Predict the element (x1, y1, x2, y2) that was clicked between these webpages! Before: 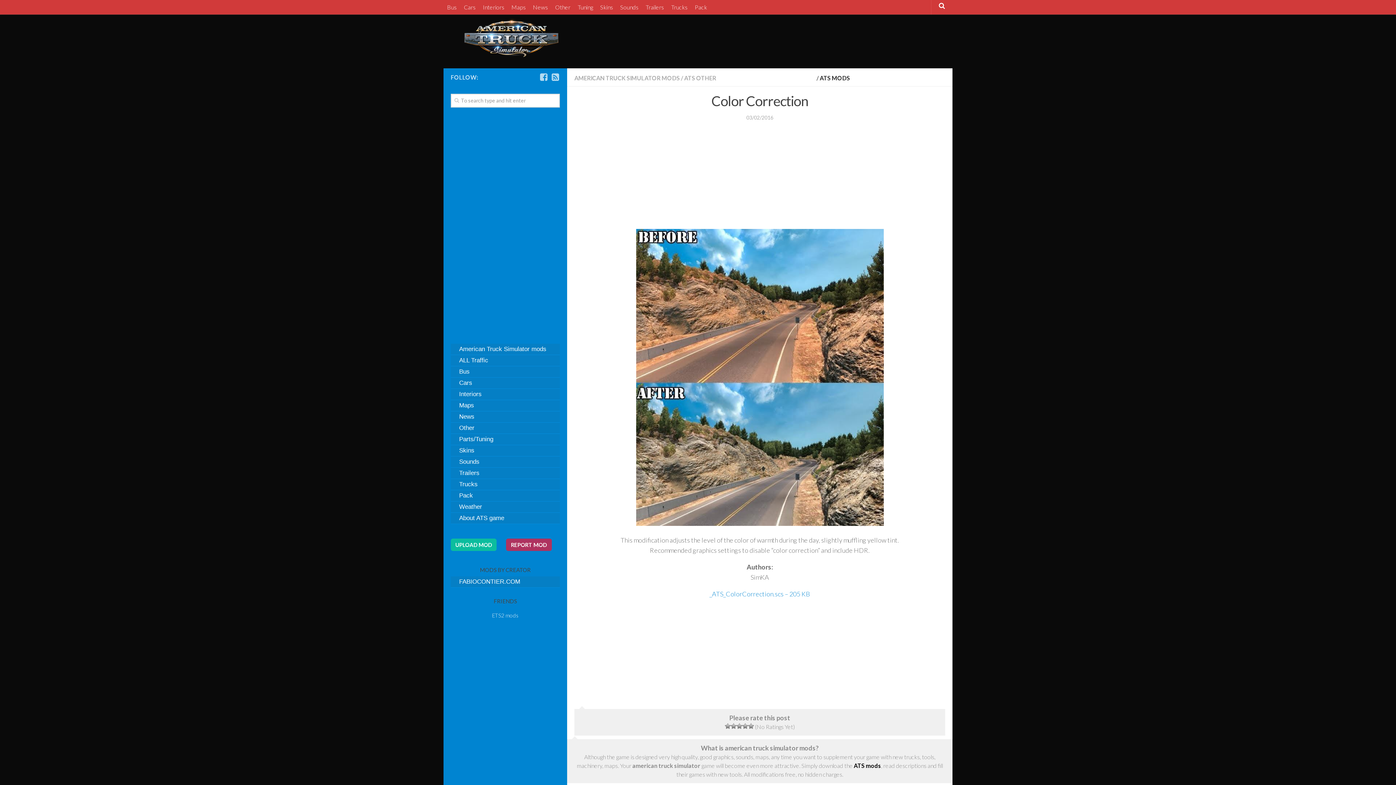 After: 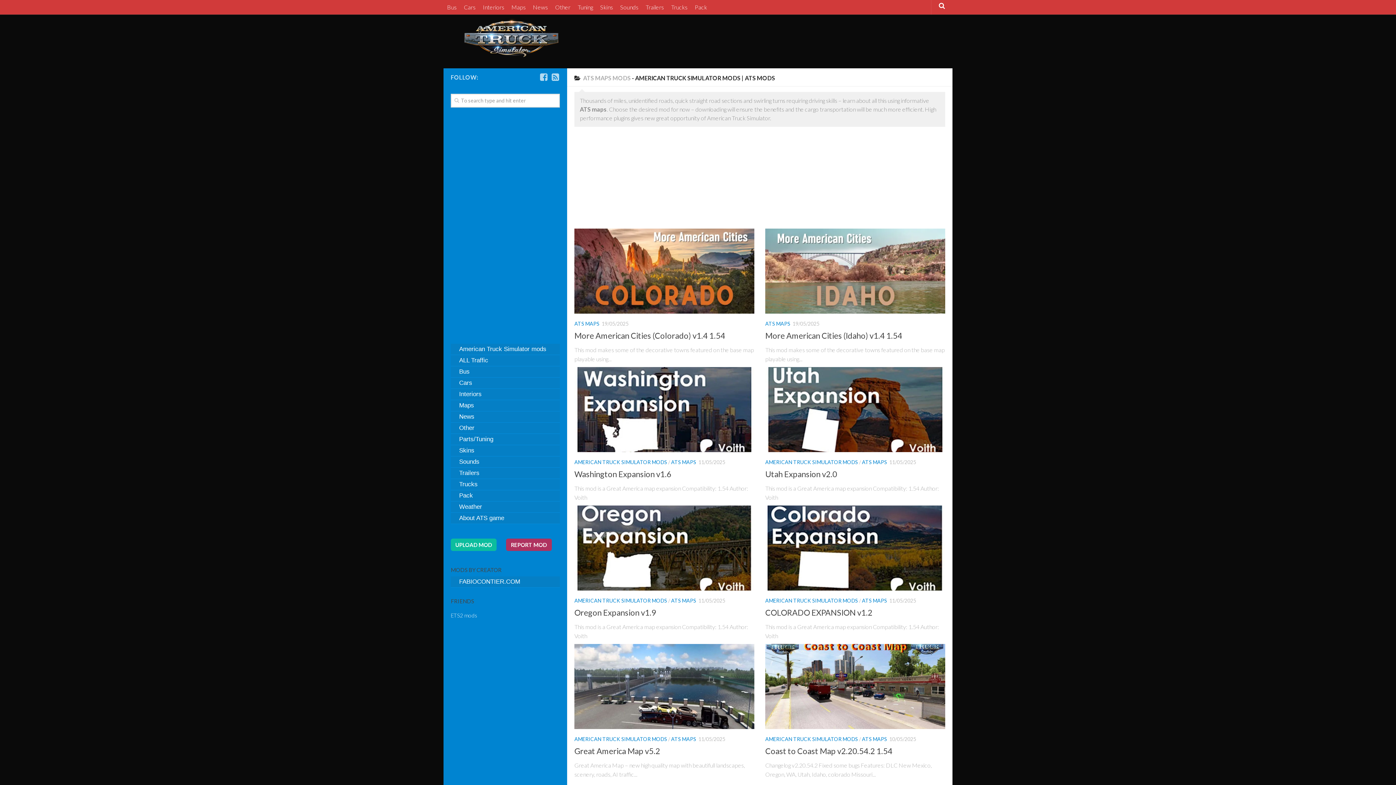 Action: bbox: (450, 400, 560, 411) label: Maps